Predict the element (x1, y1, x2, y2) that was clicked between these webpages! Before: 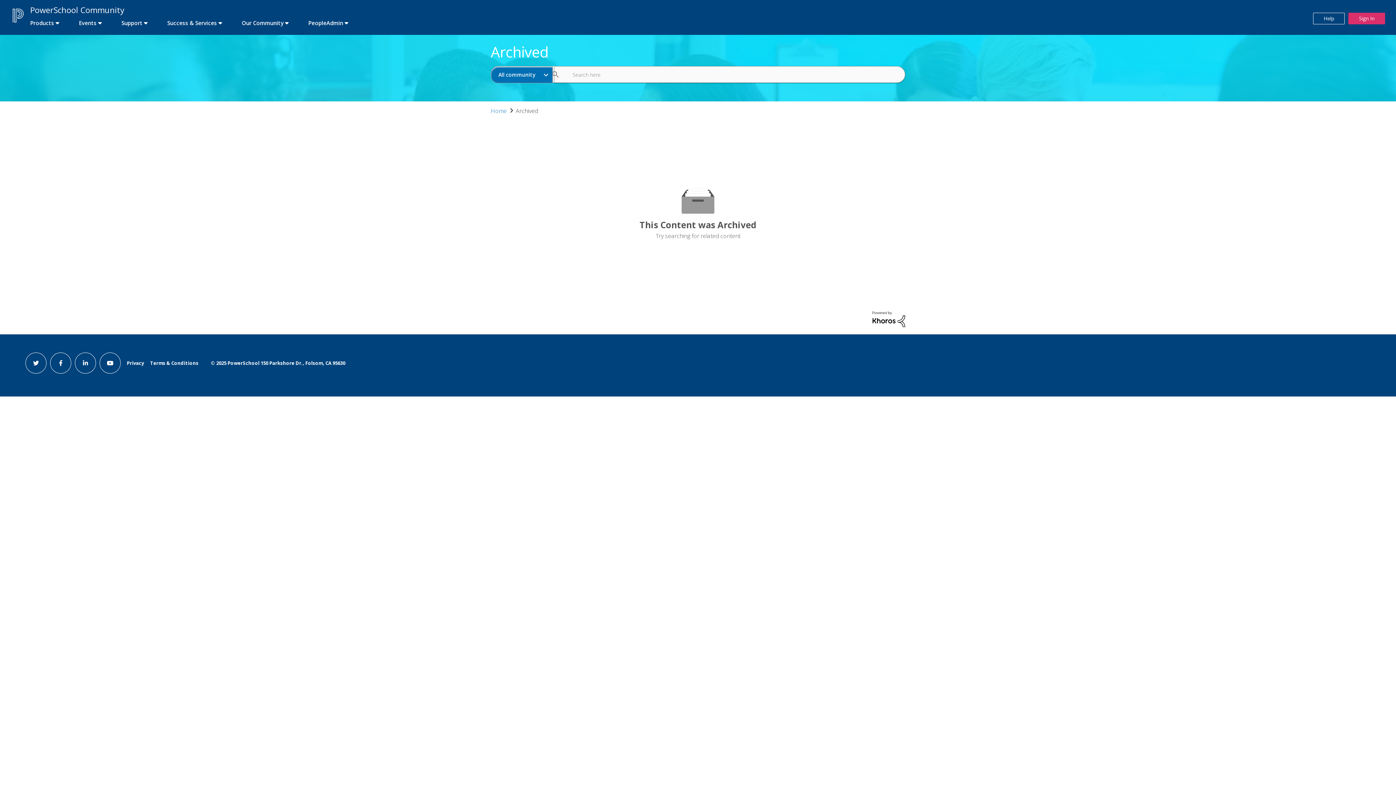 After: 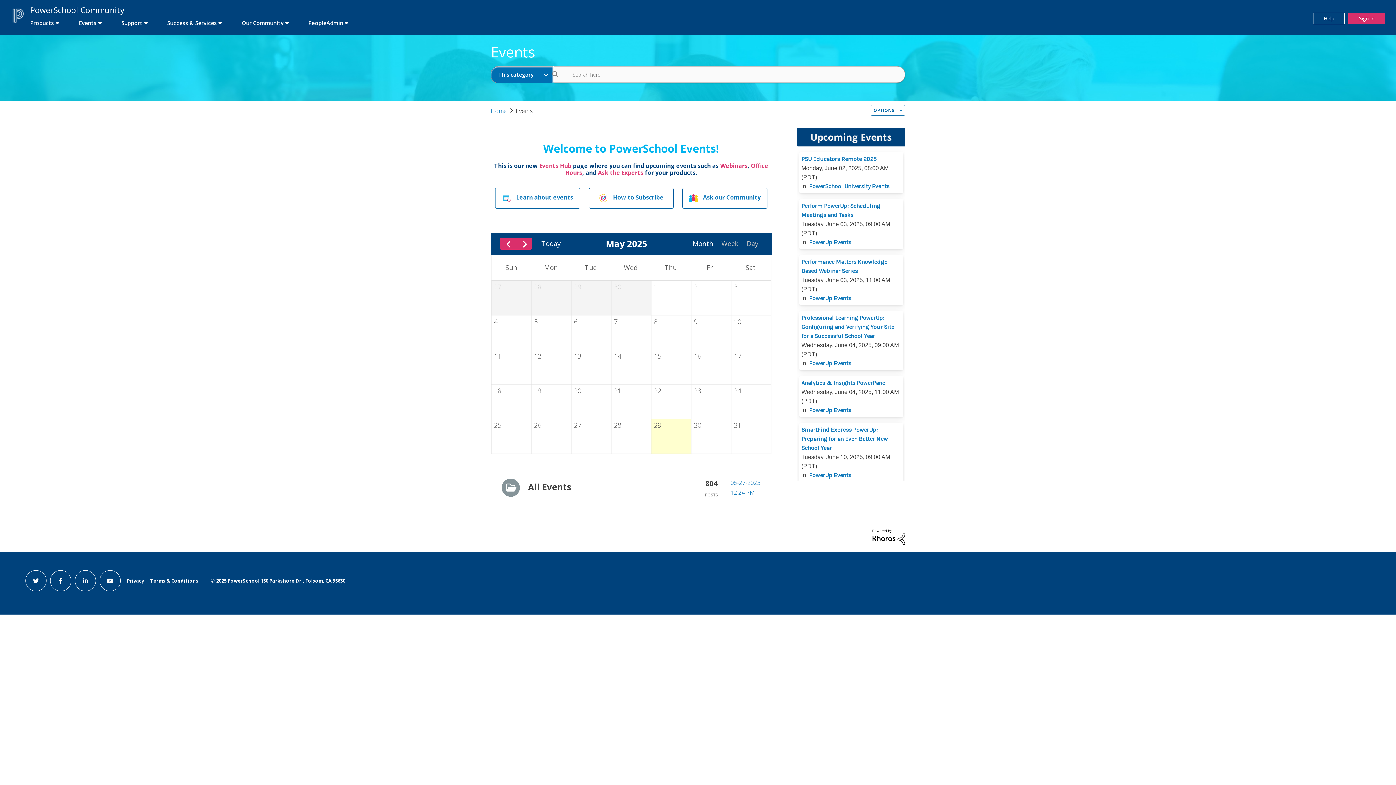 Action: bbox: (69, 16, 110, 29) label: first link